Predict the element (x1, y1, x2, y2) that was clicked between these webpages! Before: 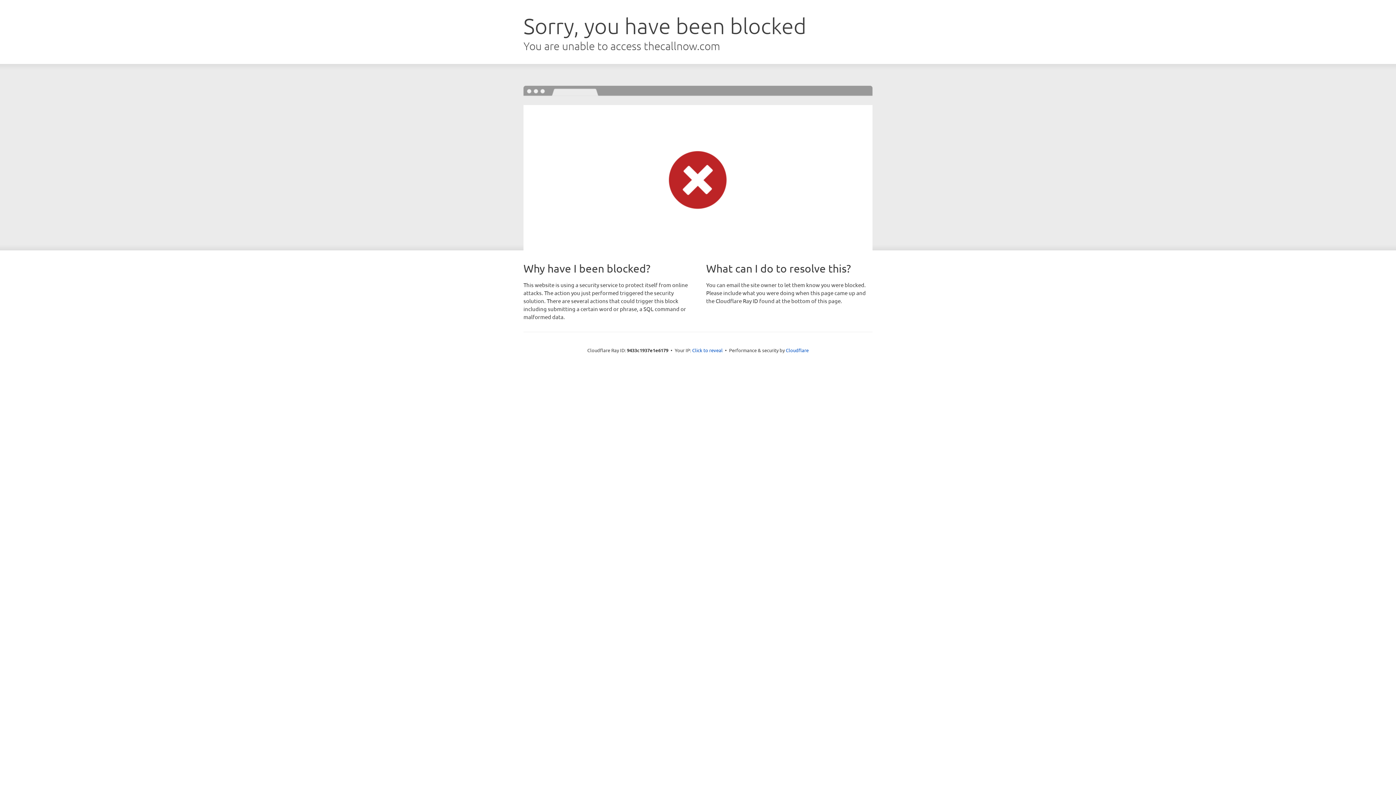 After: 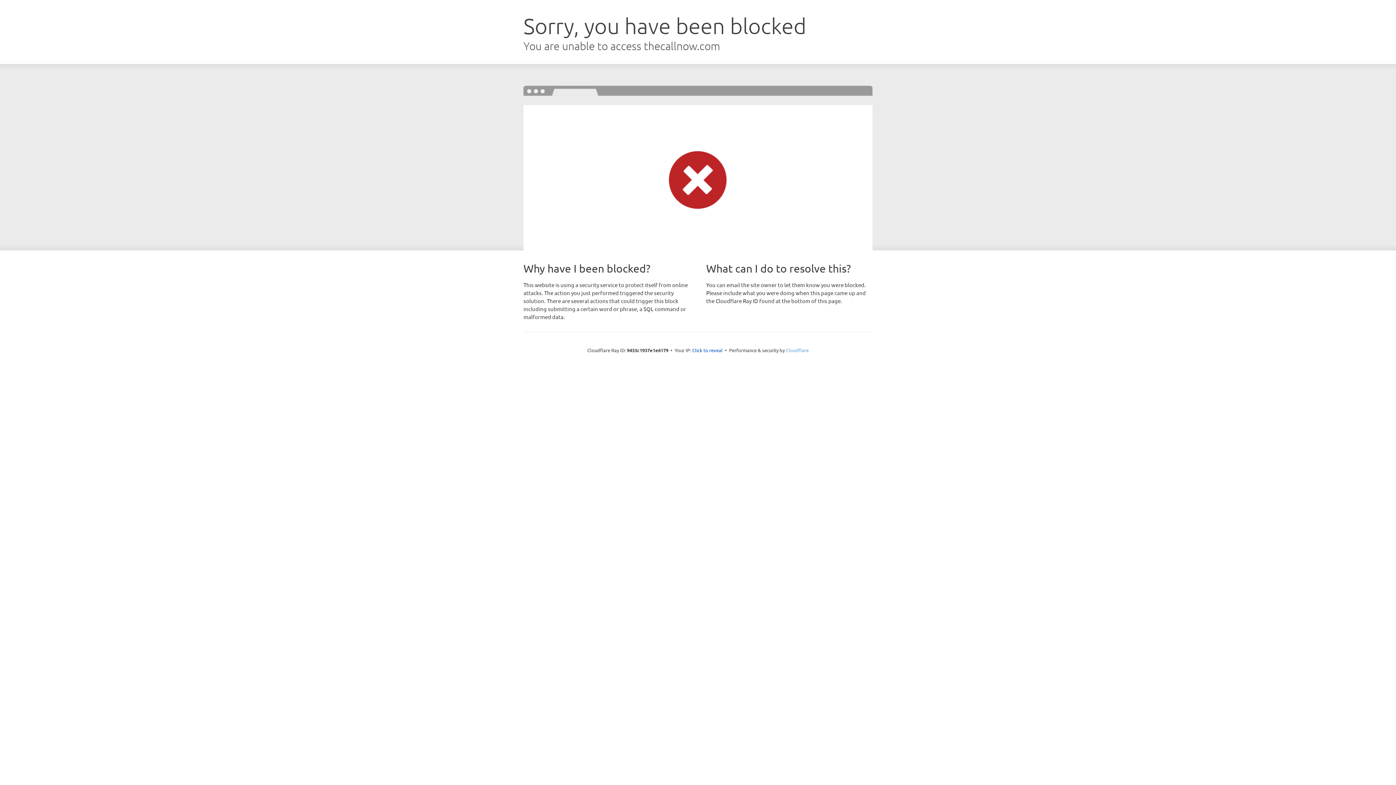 Action: bbox: (786, 347, 808, 353) label: Cloudflare